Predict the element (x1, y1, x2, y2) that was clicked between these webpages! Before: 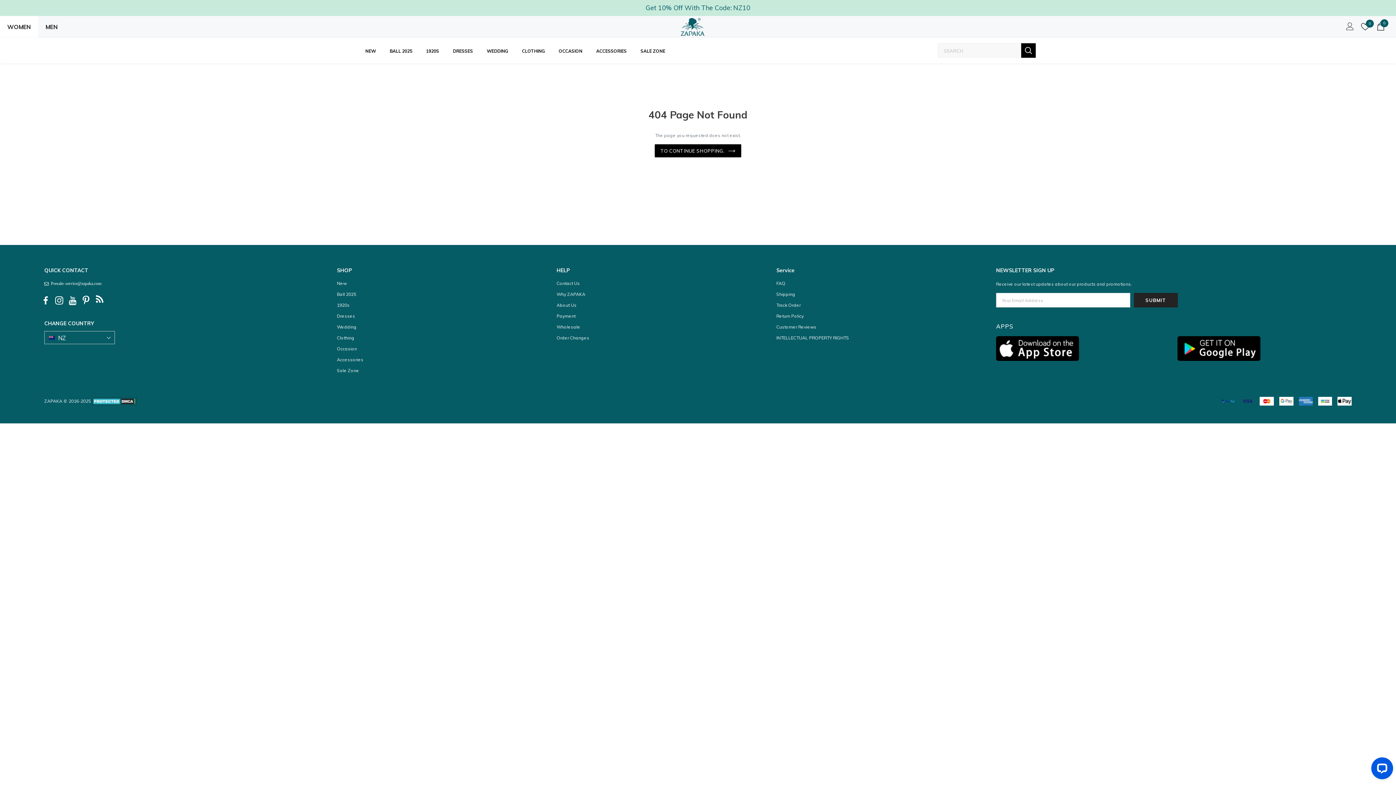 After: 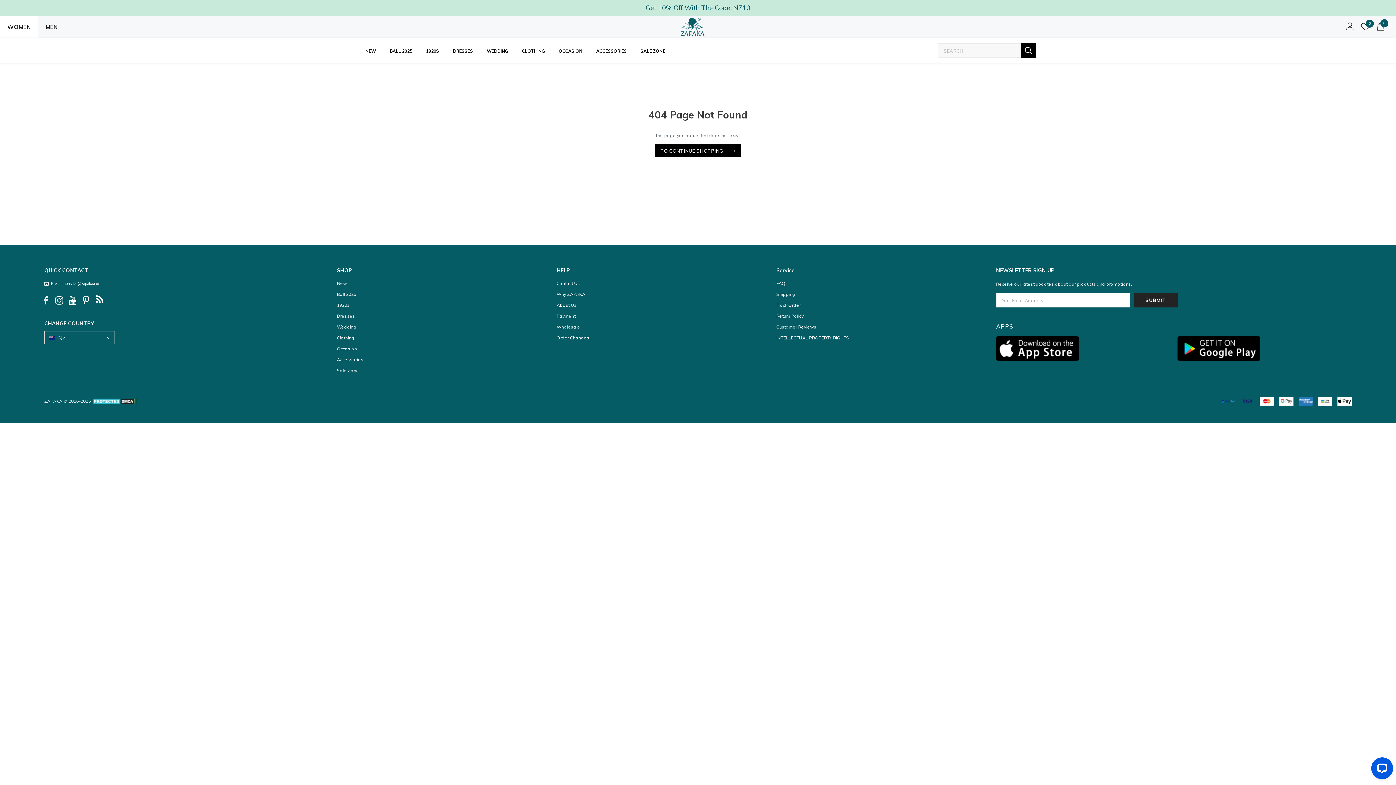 Action: bbox: (39, 294, 52, 307)